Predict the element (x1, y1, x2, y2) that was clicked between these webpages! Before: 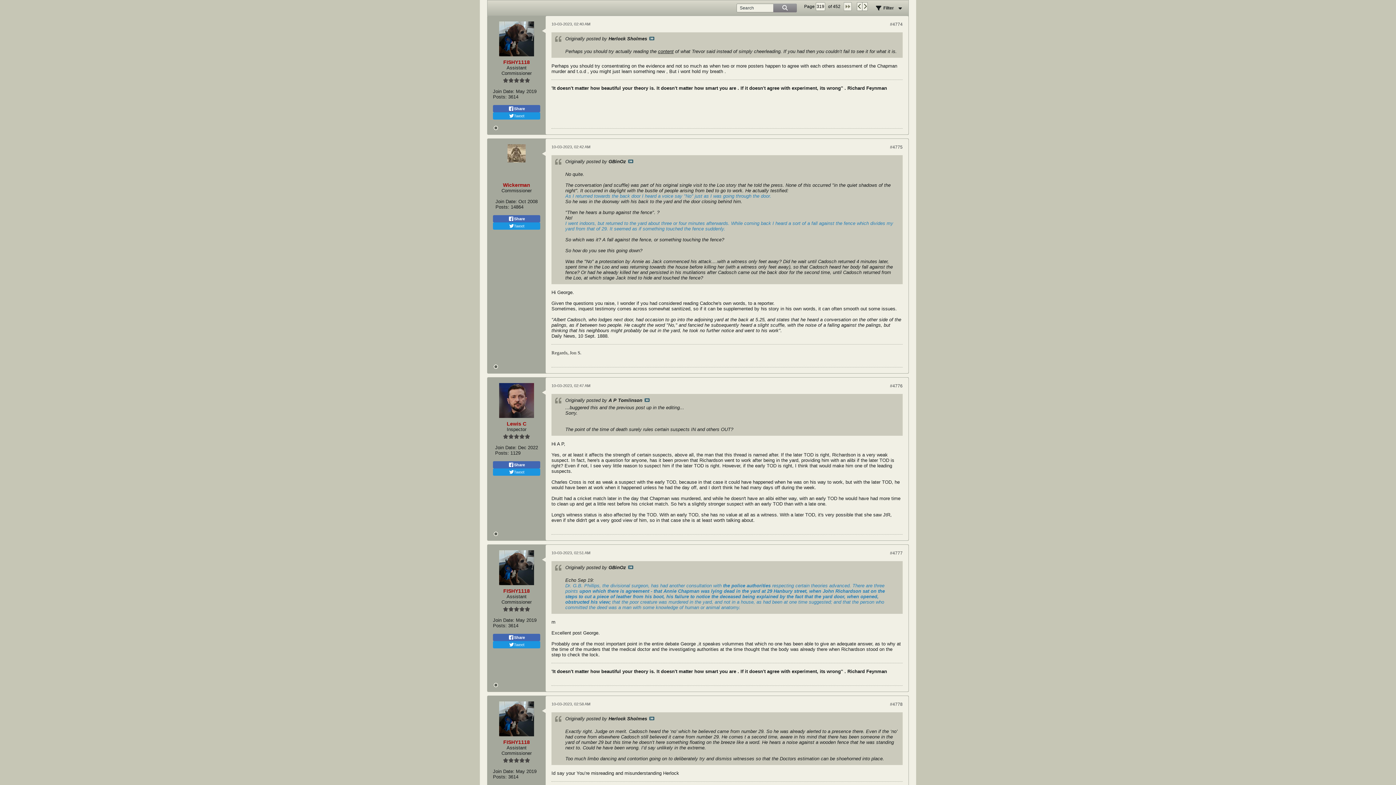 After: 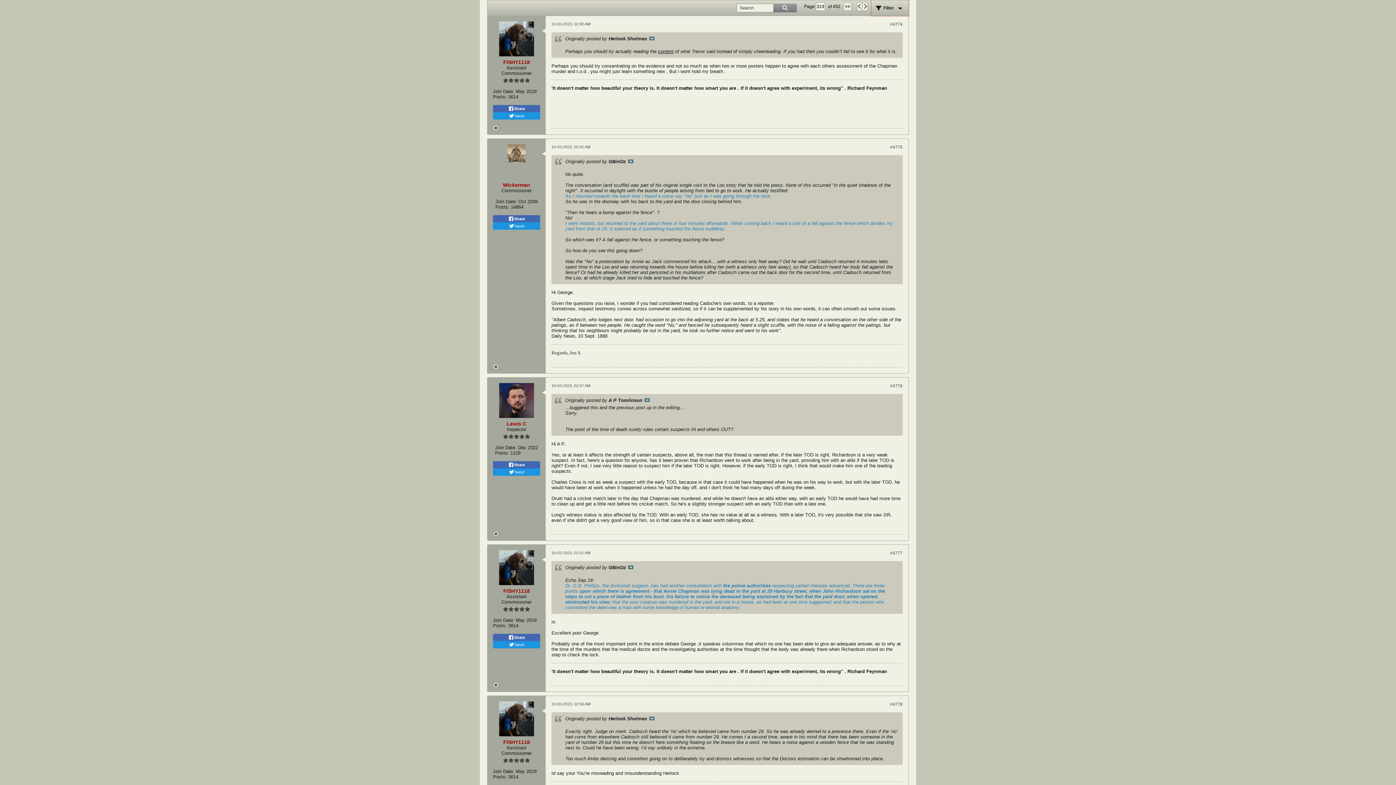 Action: label: Filter bbox: (871, 0, 909, 16)